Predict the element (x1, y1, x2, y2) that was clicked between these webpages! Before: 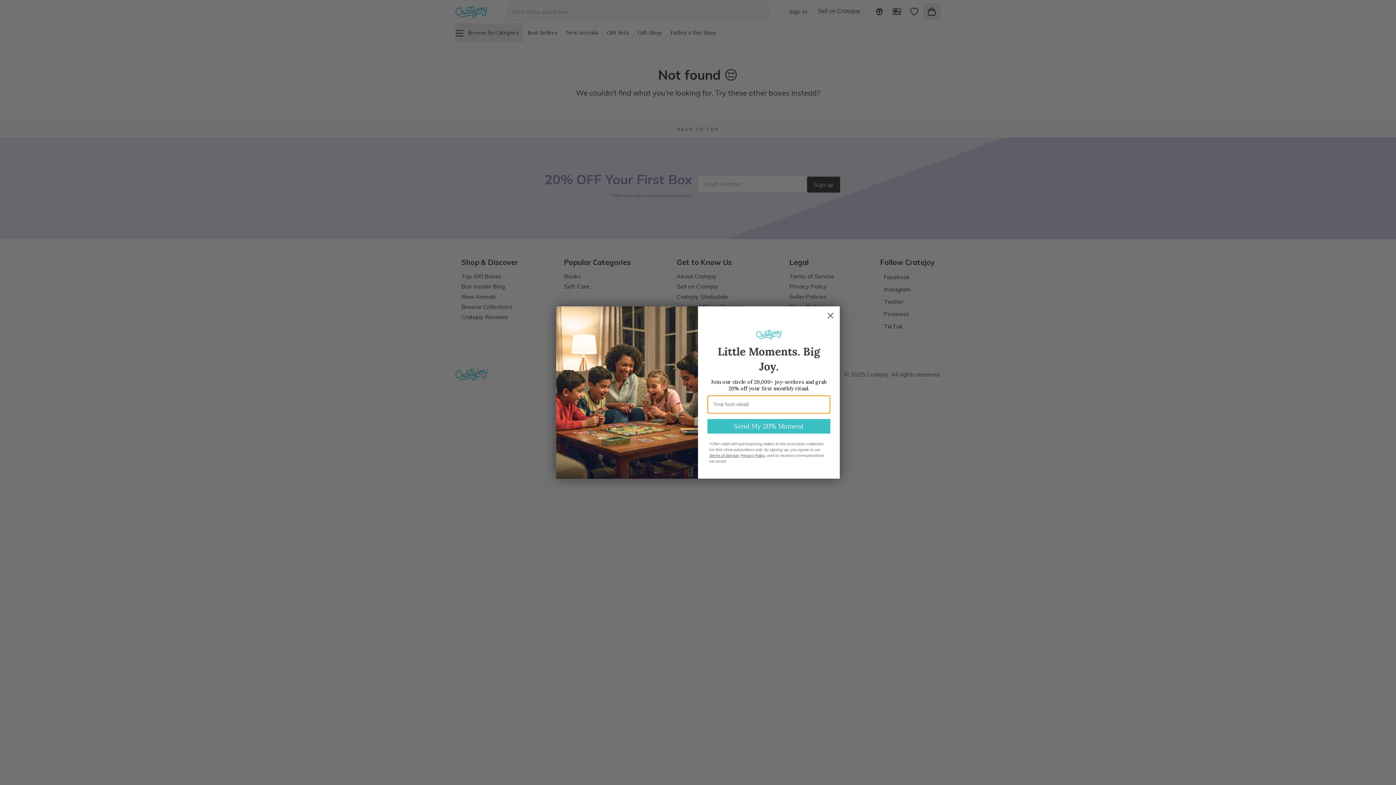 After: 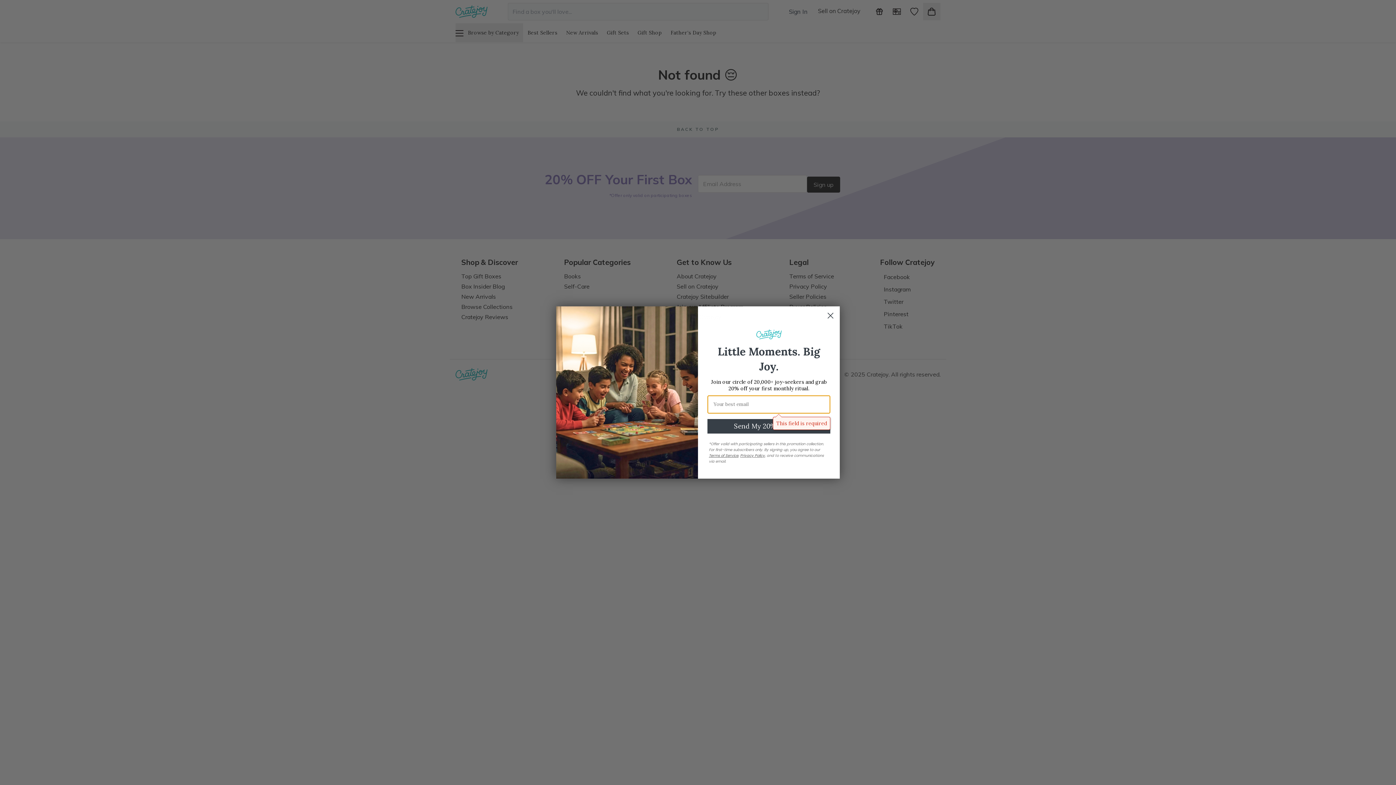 Action: bbox: (707, 419, 830, 433) label: Send My 20% Moment